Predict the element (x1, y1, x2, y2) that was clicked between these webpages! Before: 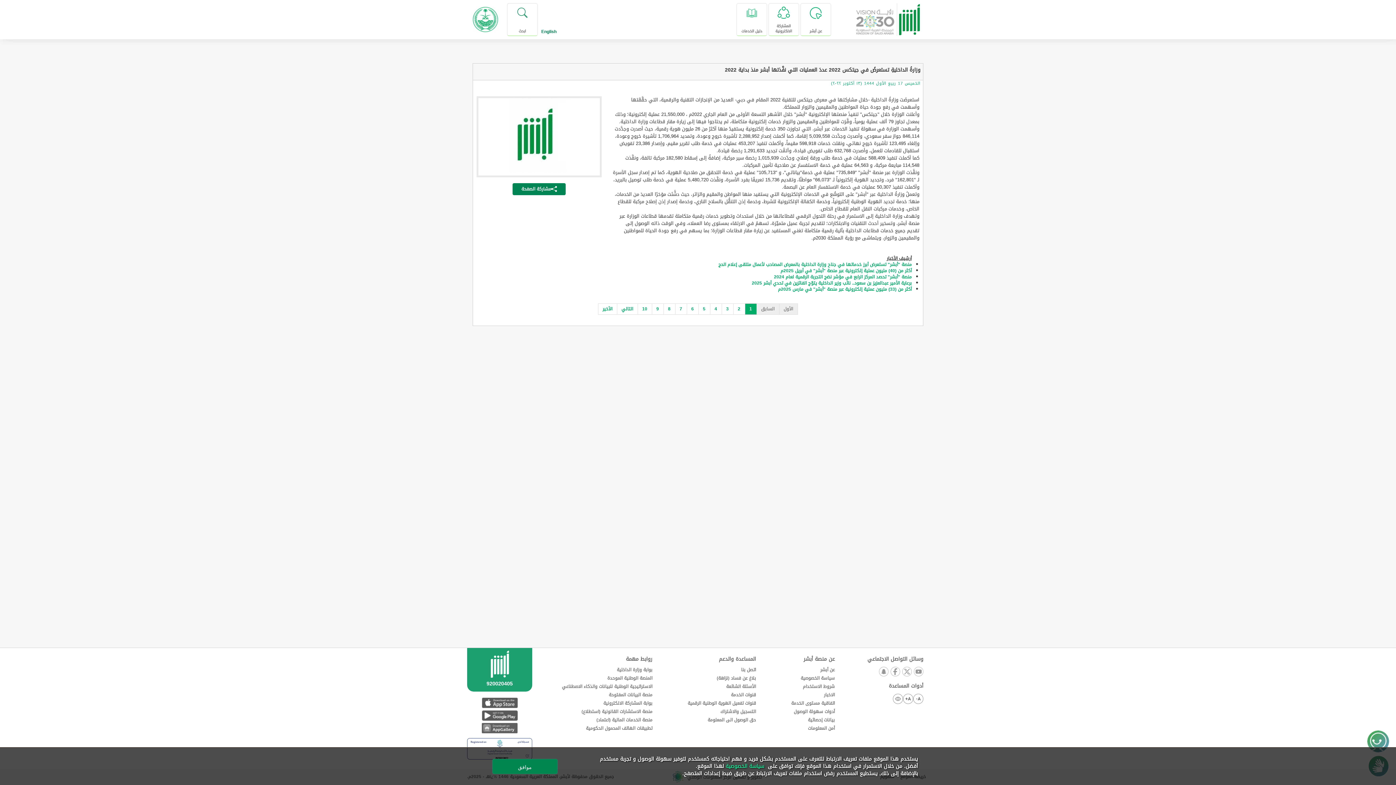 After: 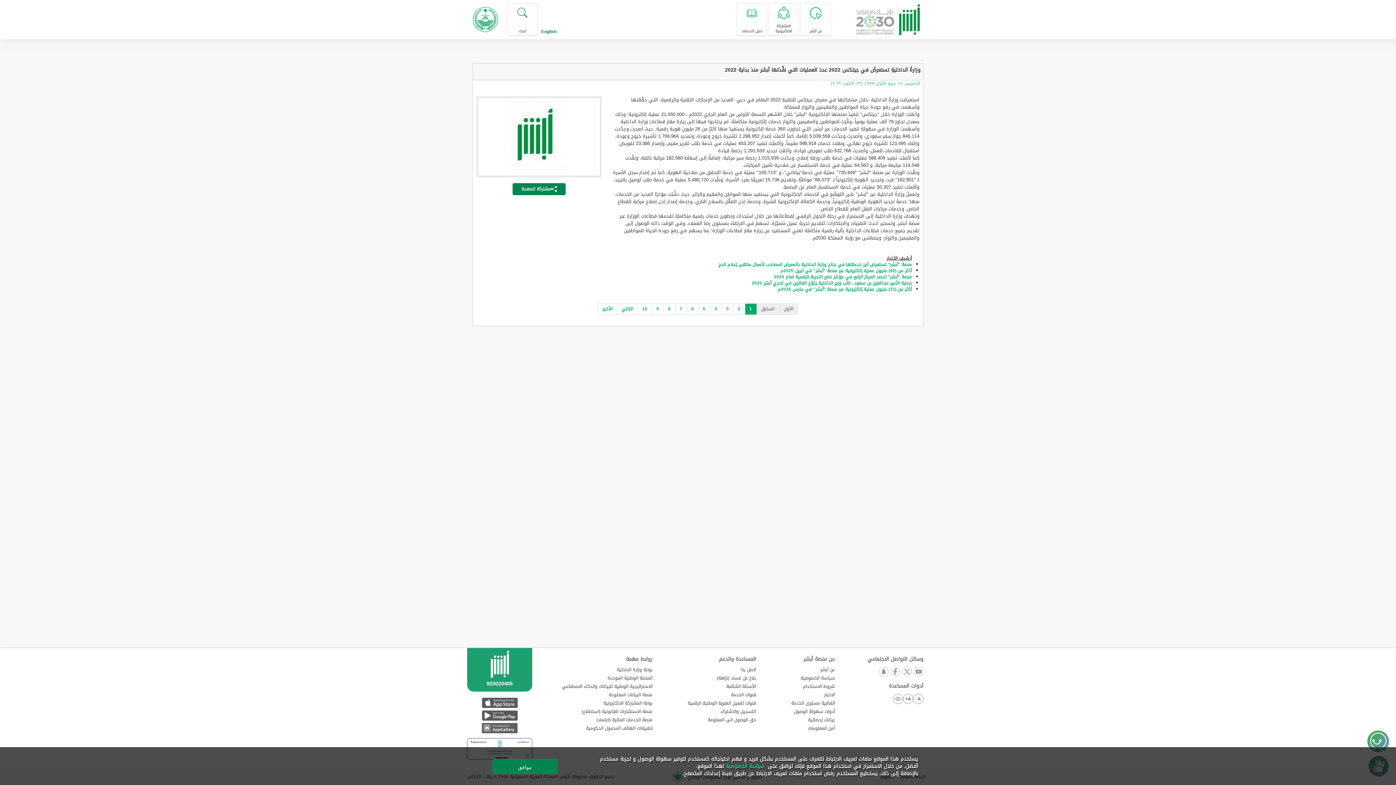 Action: bbox: (890, 667, 900, 677)